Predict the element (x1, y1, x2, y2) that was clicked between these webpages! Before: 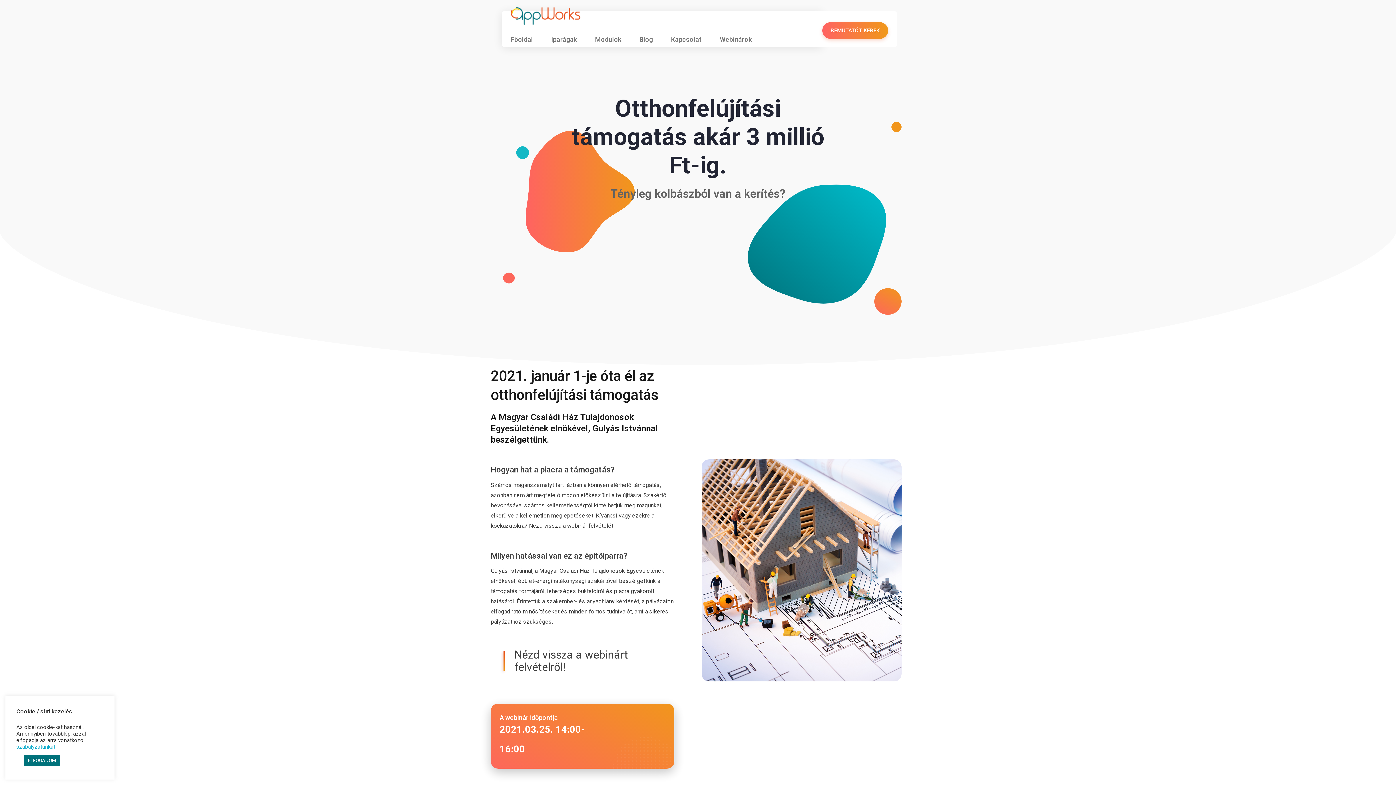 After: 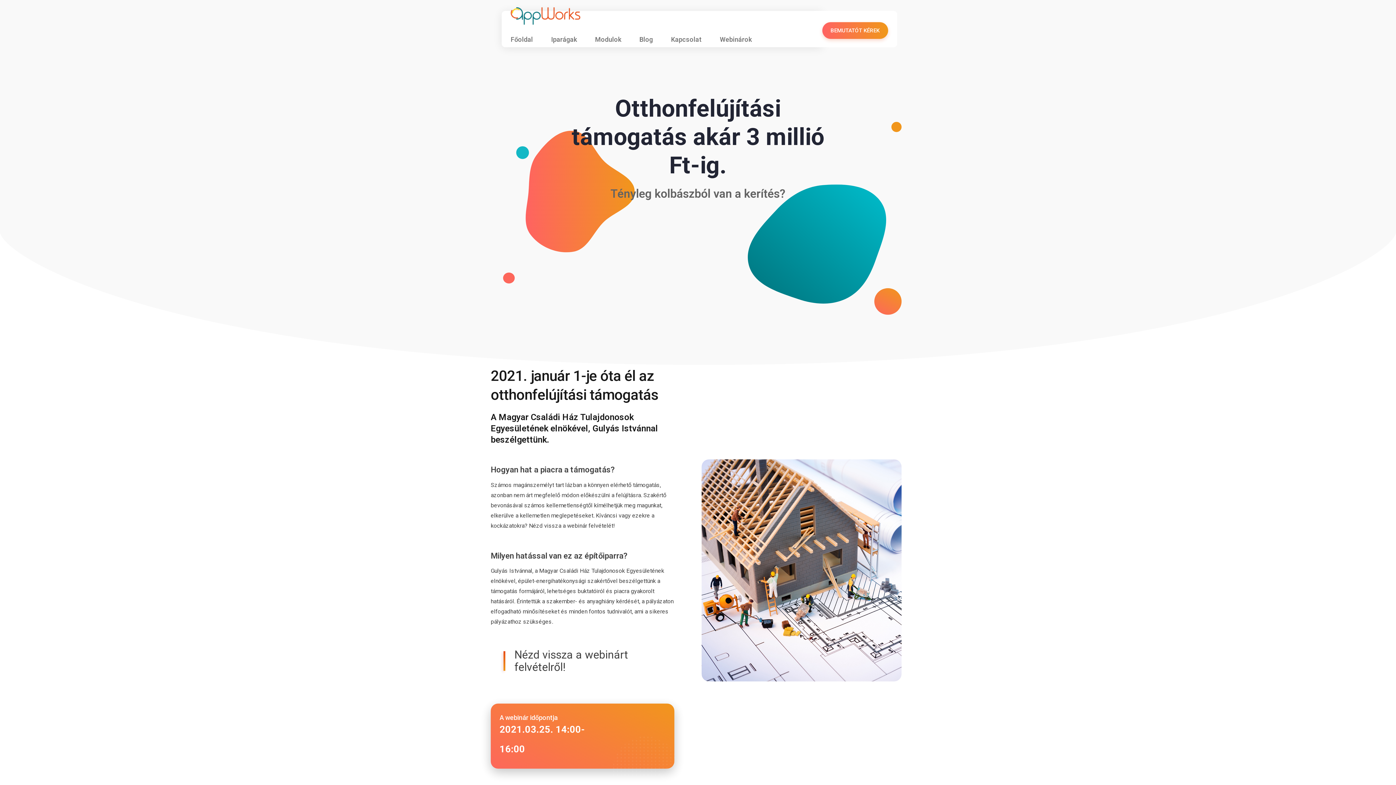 Action: bbox: (23, 755, 60, 766) label: ELFOGADOM